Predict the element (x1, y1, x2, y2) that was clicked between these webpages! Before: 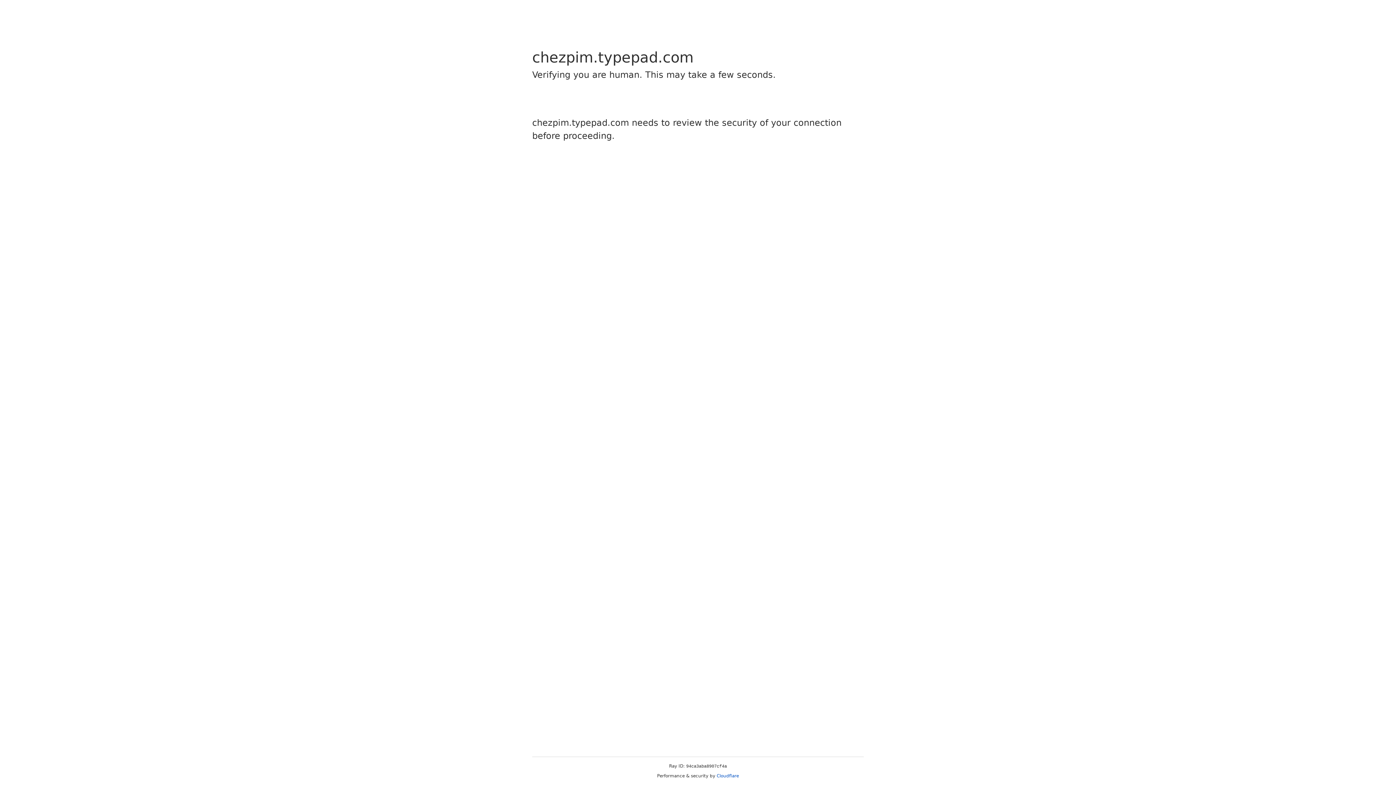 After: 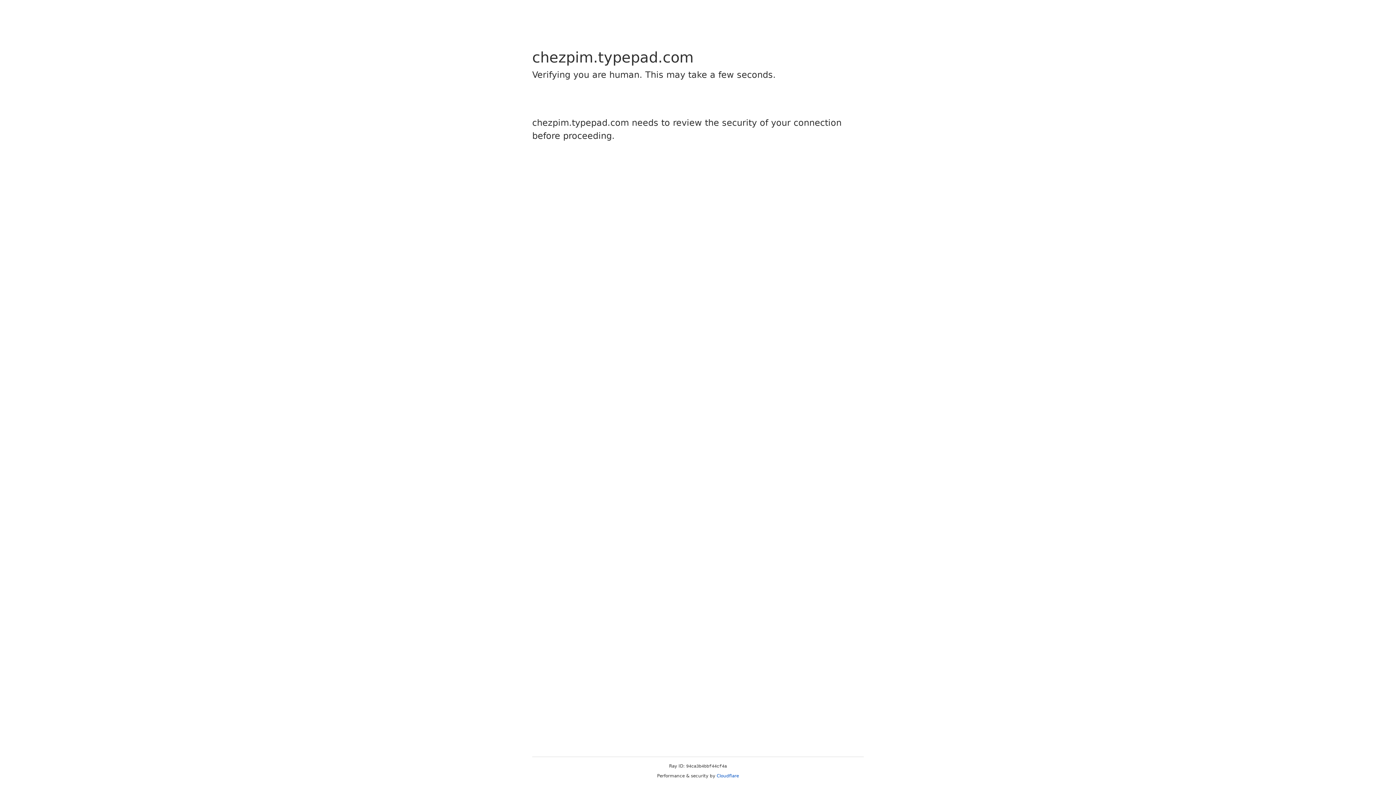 Action: label: Cloudflare bbox: (716, 773, 739, 778)